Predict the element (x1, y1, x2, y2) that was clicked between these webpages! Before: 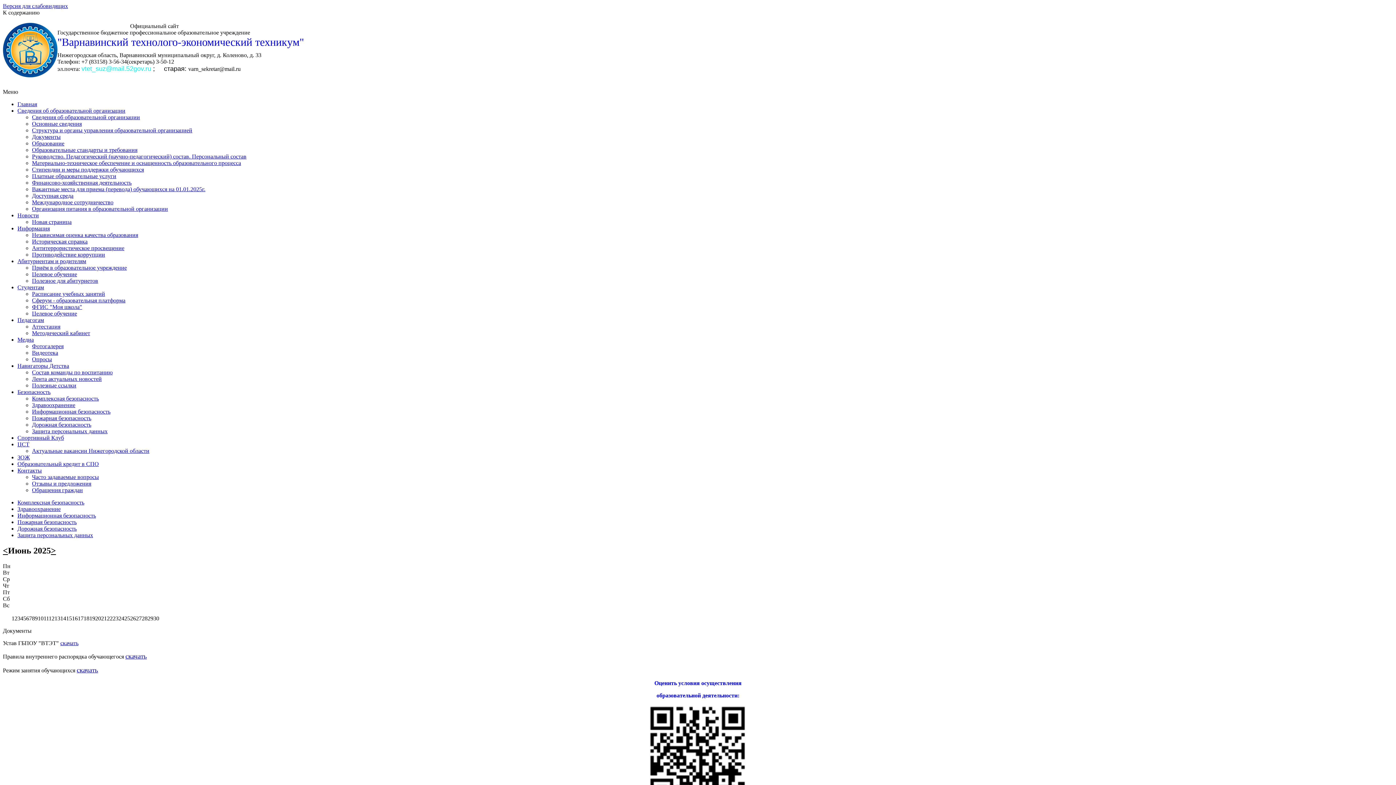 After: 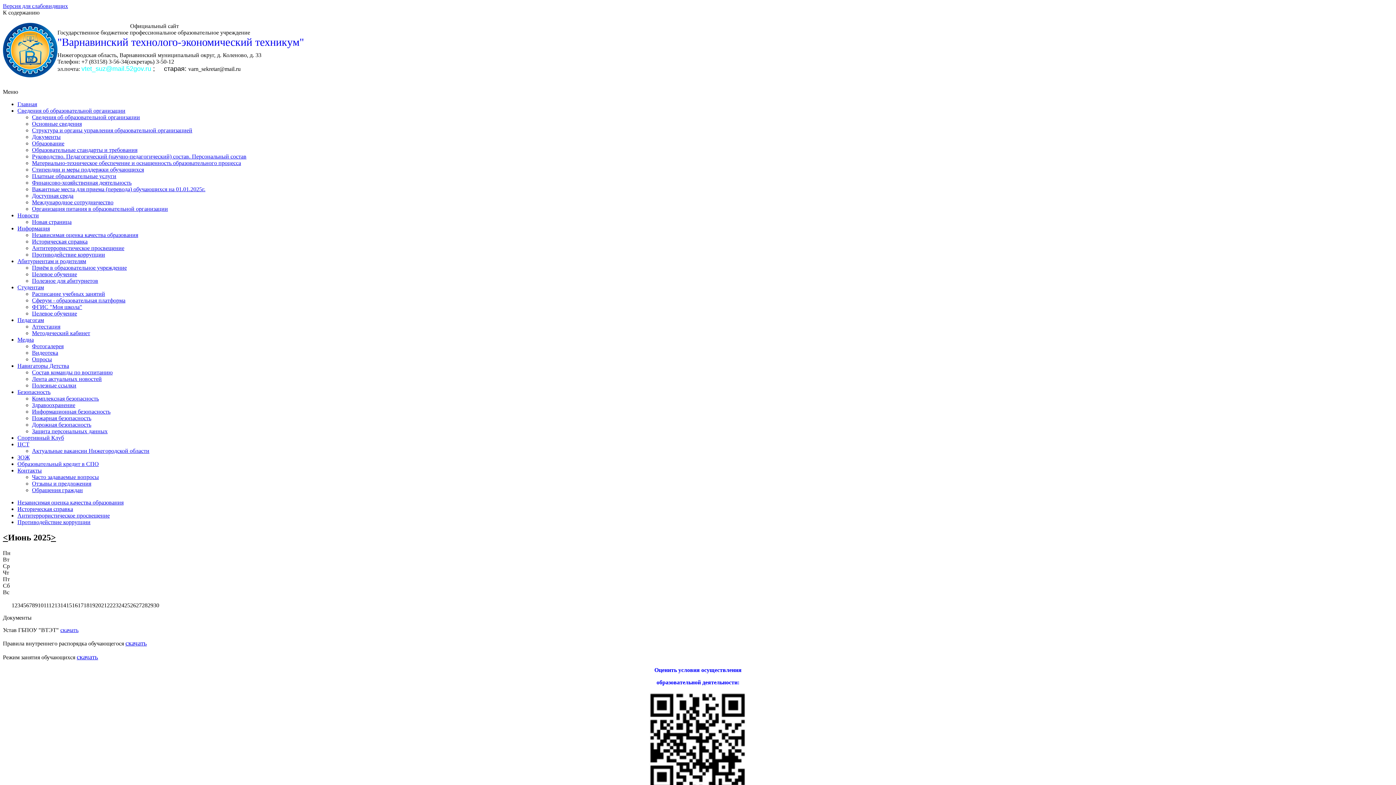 Action: label: Информация bbox: (17, 225, 49, 231)